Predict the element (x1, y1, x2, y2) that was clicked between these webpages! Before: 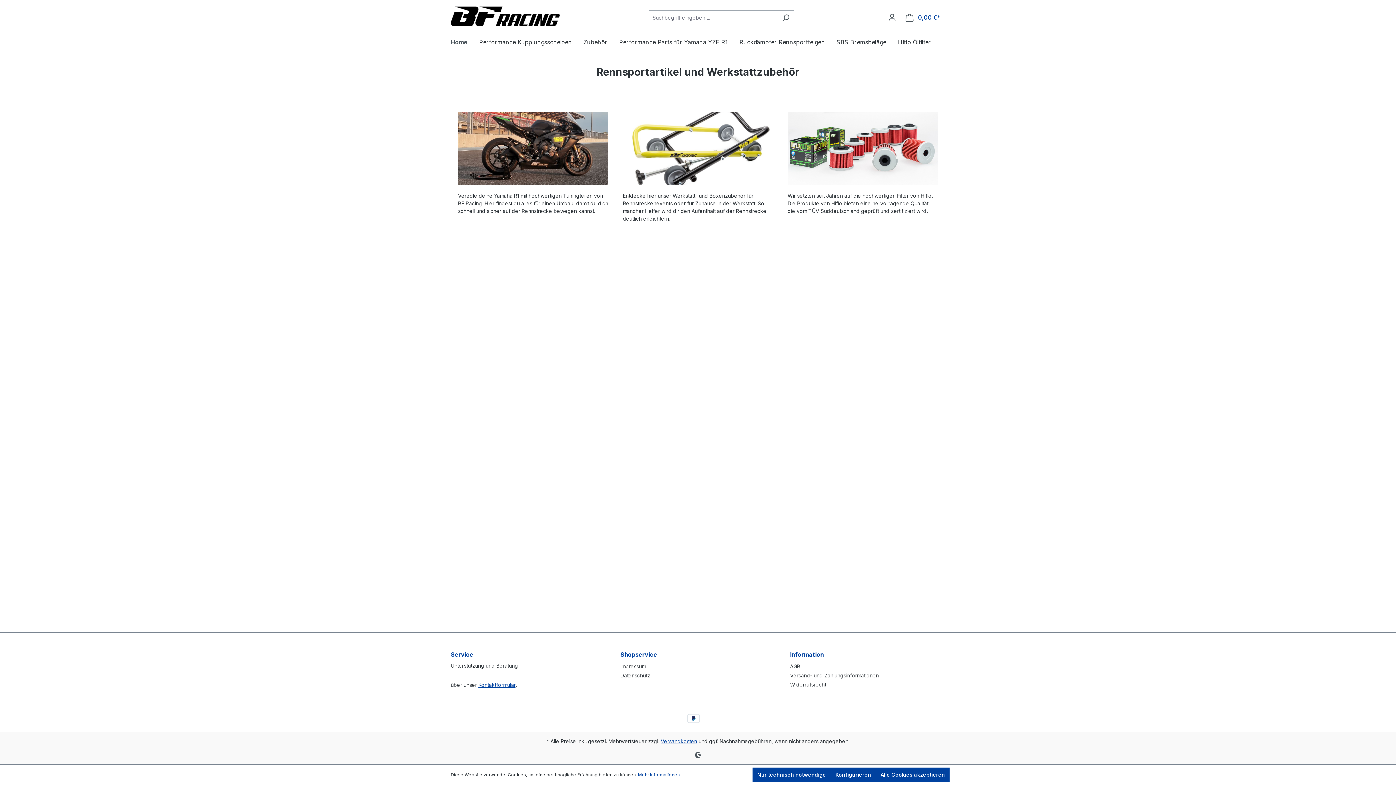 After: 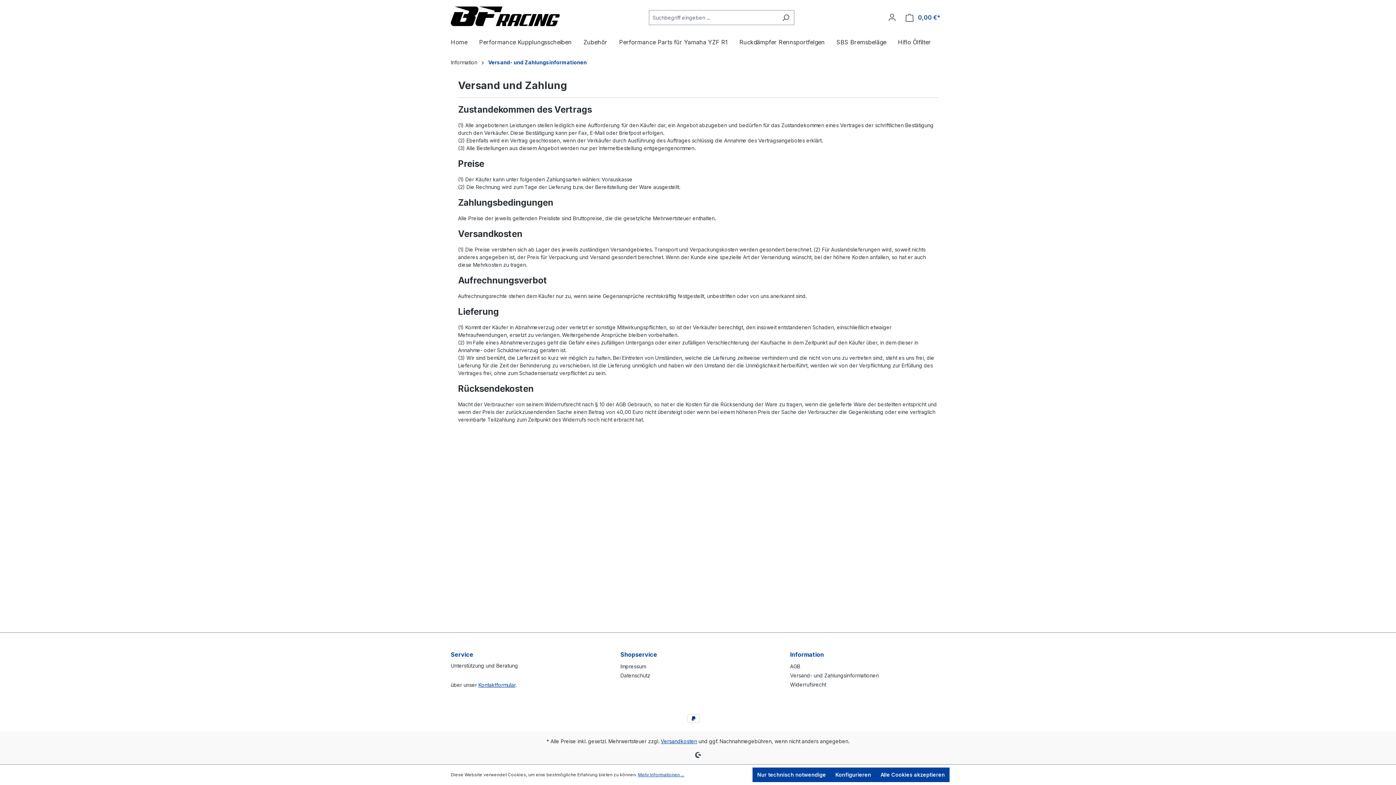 Action: label: Versand- und Zahlungsinformationen bbox: (790, 672, 879, 679)